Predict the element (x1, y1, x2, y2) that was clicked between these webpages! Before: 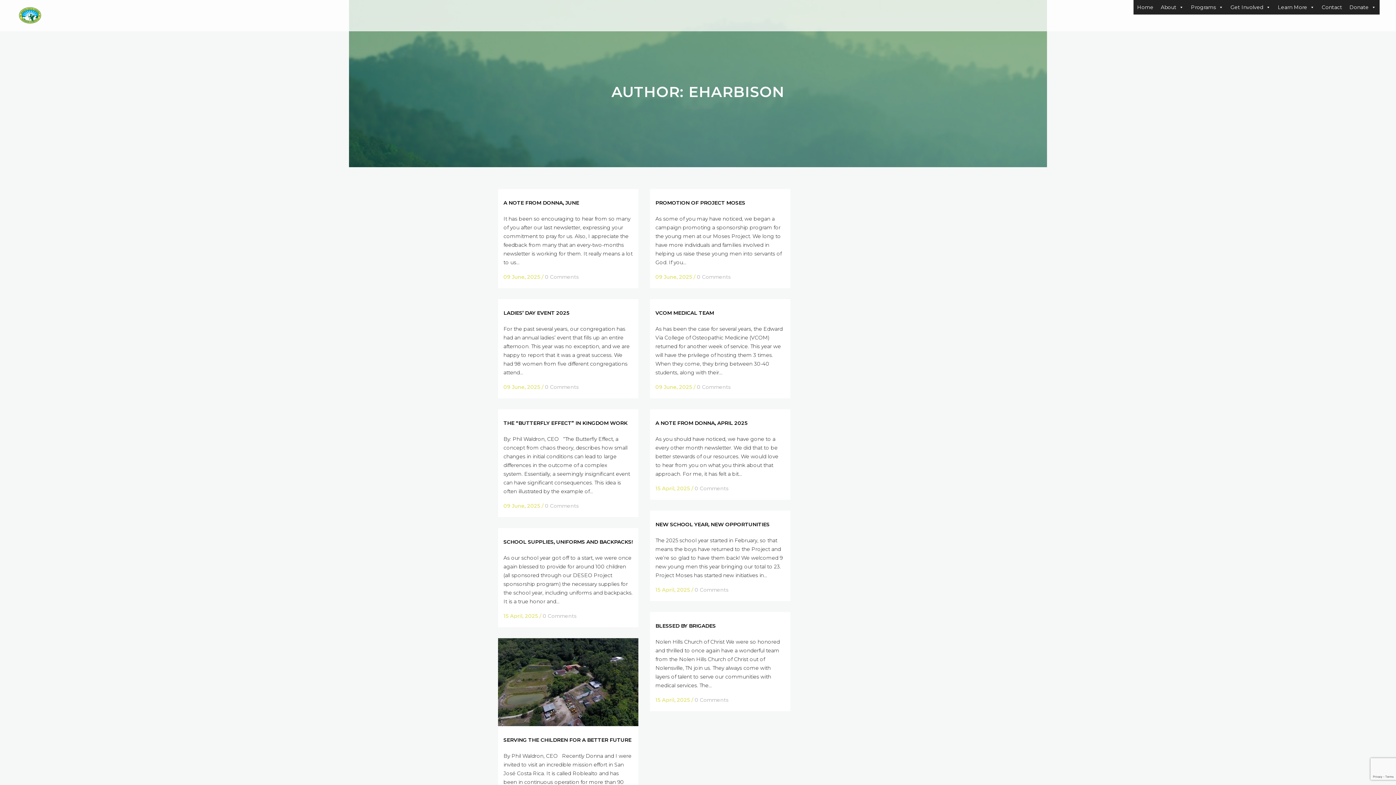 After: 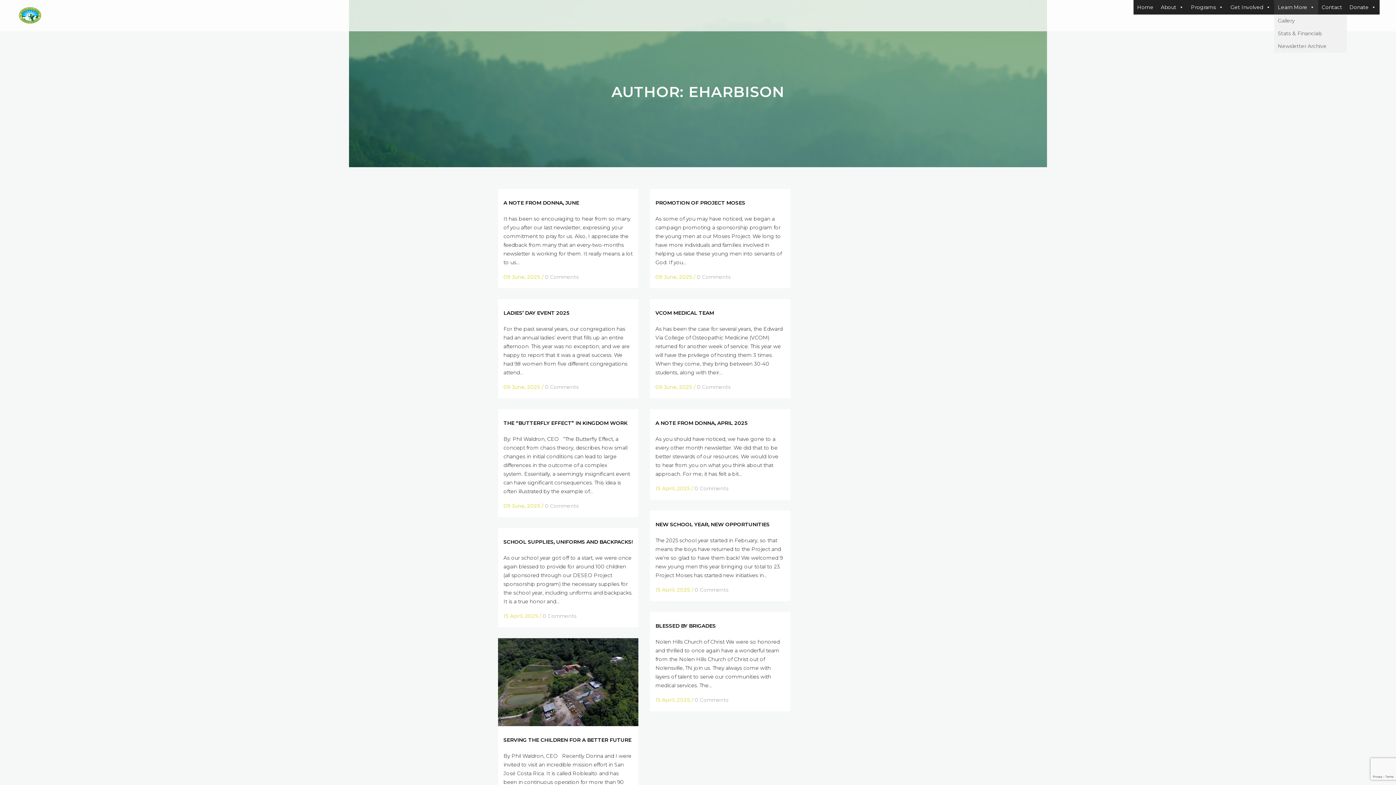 Action: bbox: (1274, 0, 1318, 14) label: Learn More